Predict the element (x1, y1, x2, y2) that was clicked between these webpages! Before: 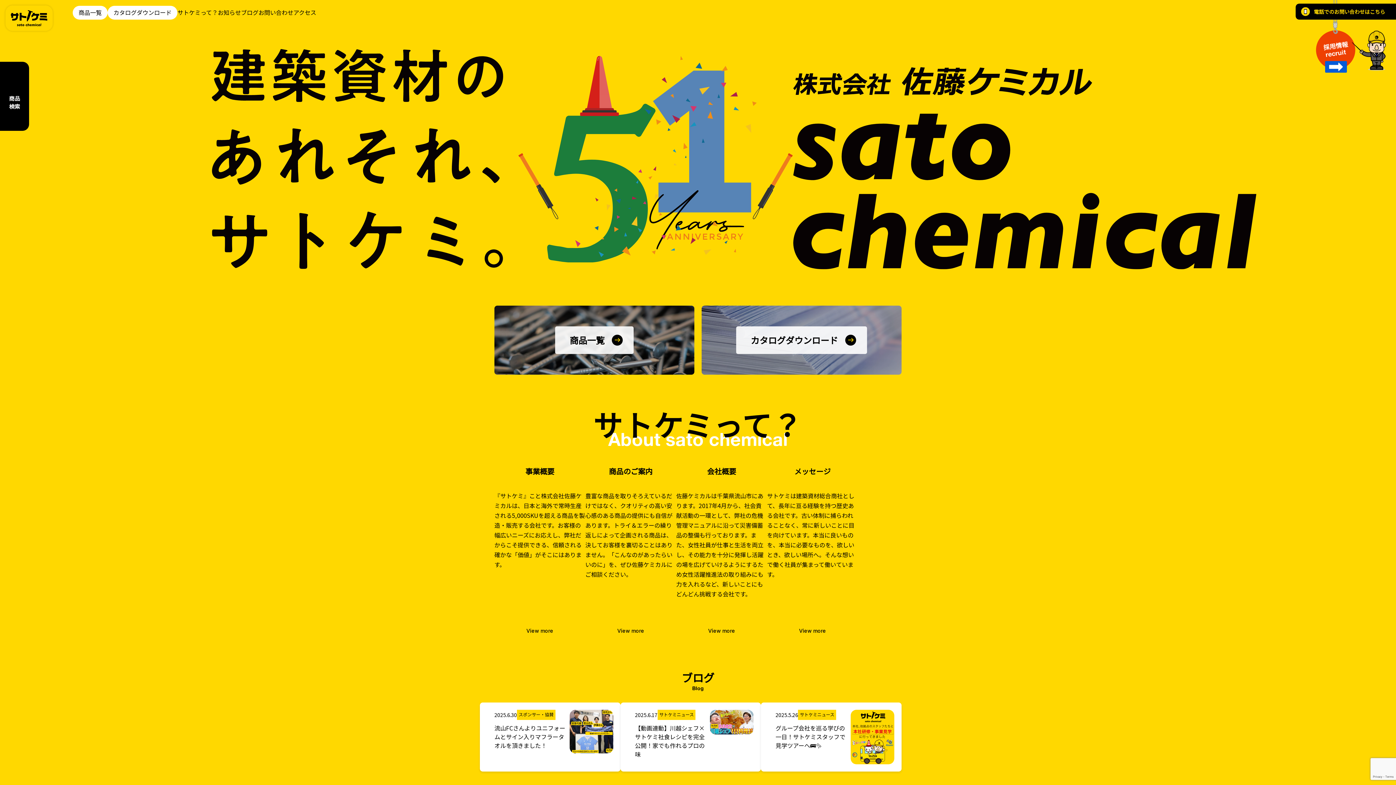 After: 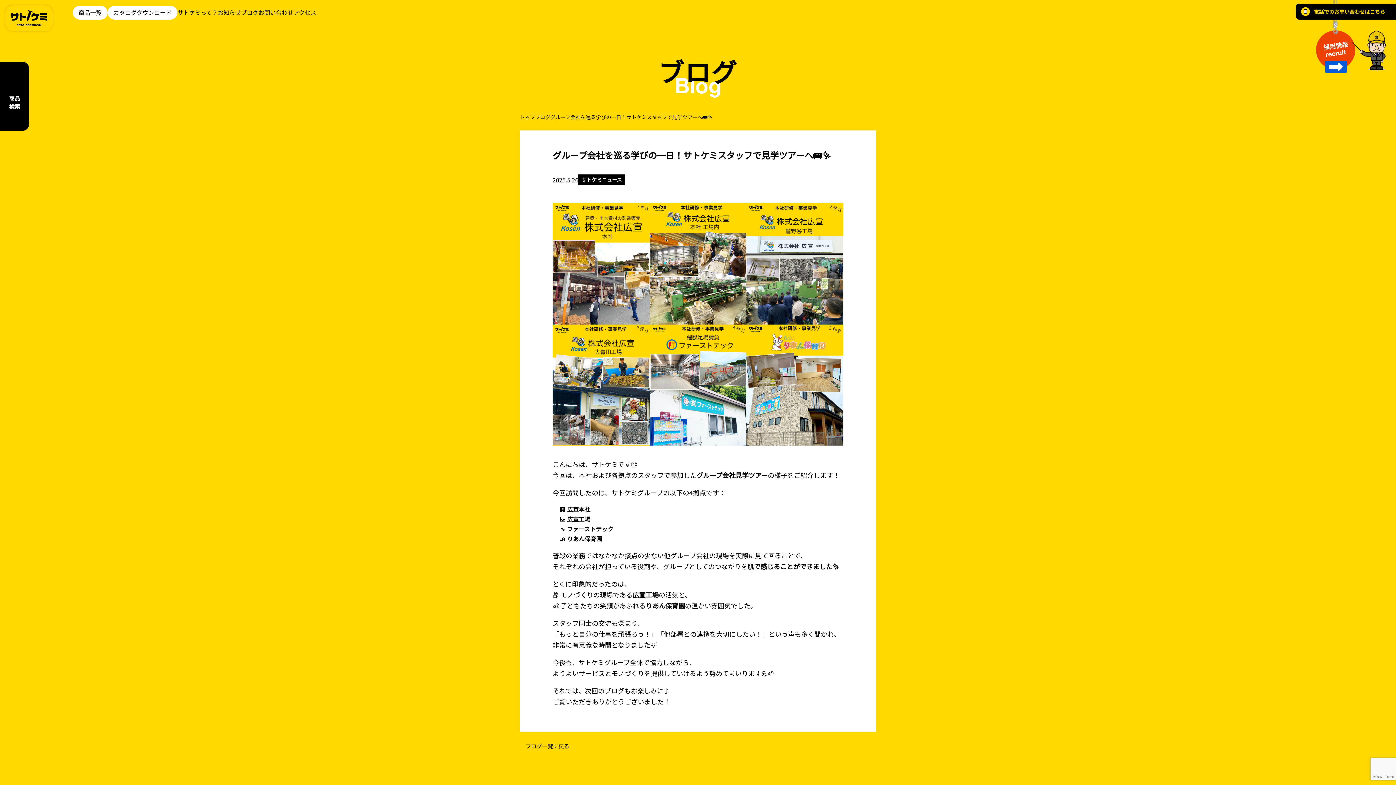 Action: label: 2025.5.26
サトケミニュース
グループ会社を巡る学びの一日！サトケミスタッフで見学ツアーへ🚌✨ bbox: (761, 702, 901, 772)